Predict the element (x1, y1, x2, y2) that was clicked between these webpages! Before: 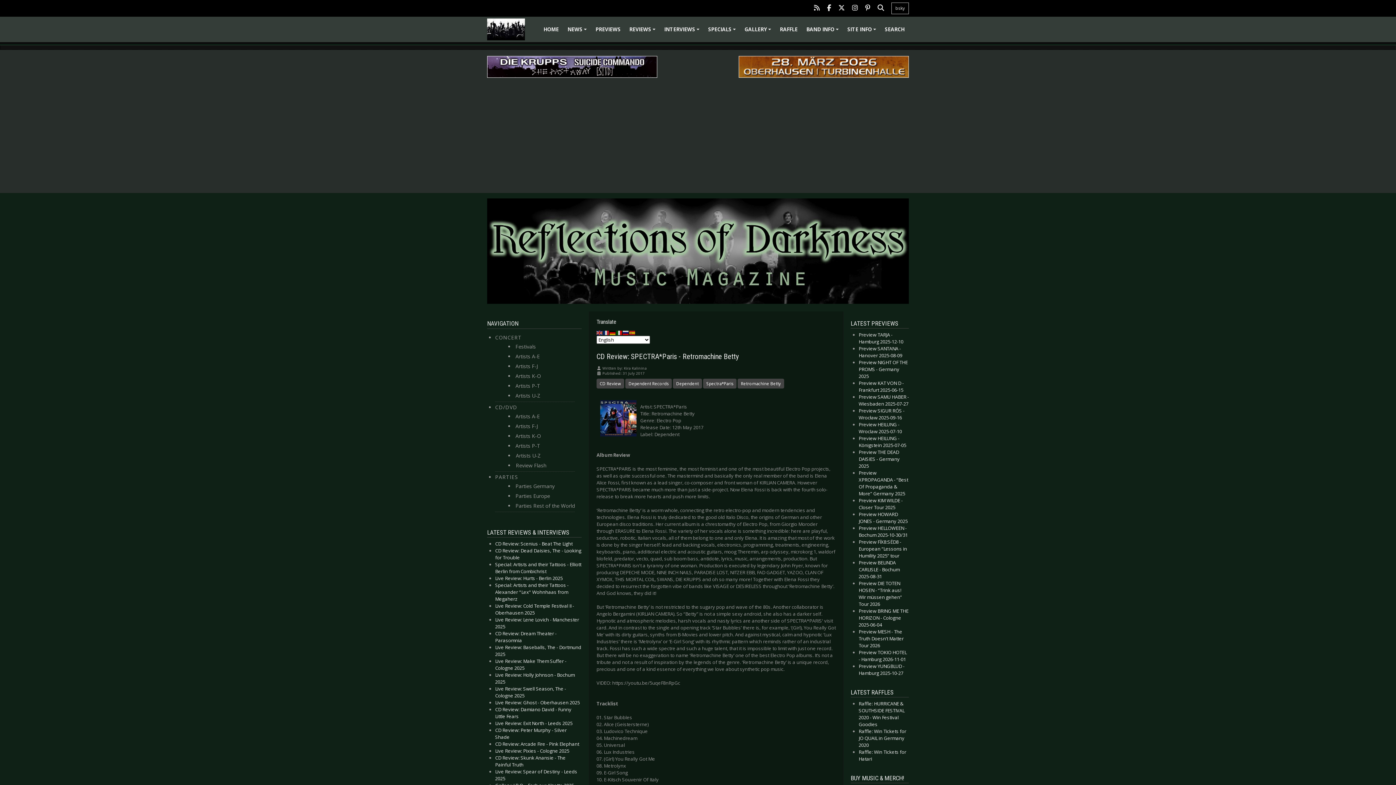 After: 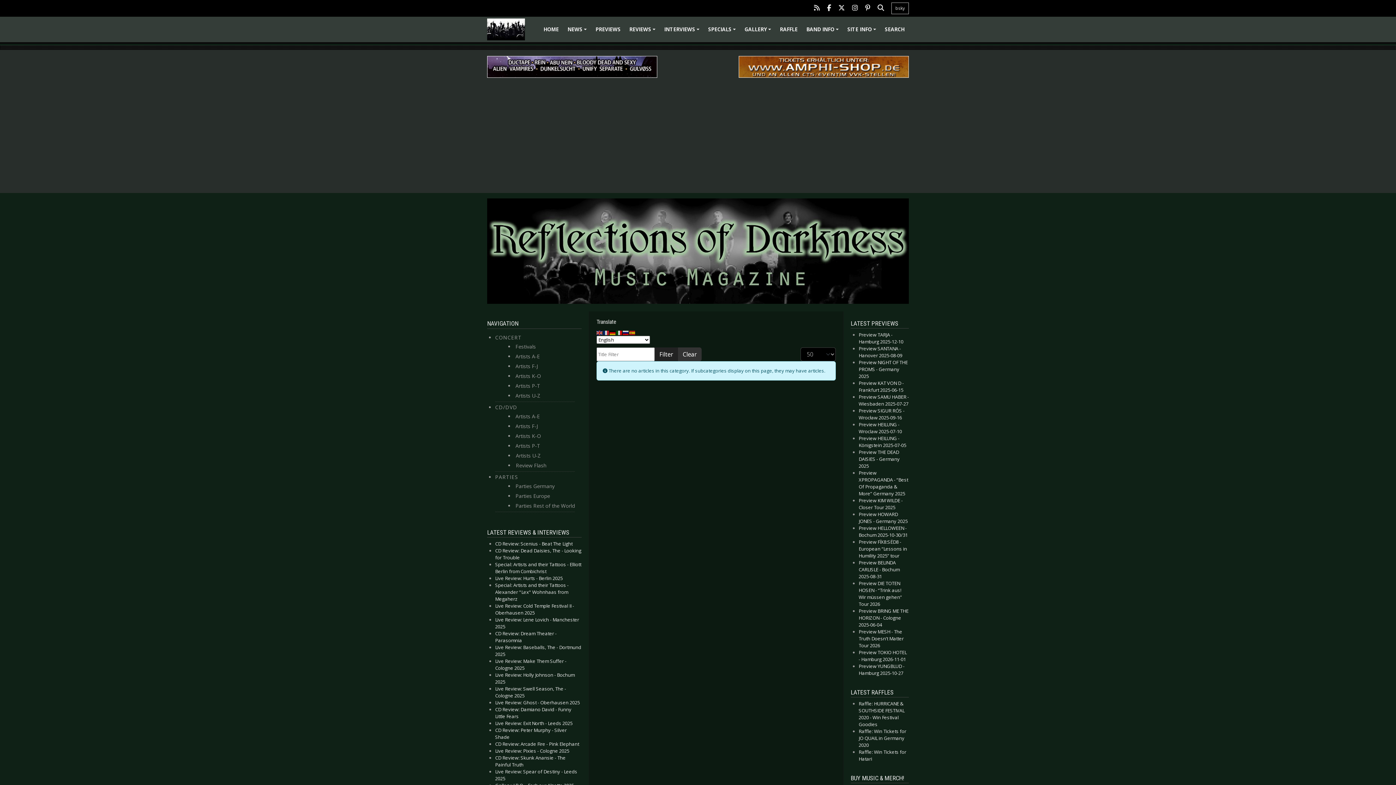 Action: bbox: (515, 502, 574, 509) label: Parties Rest of the World